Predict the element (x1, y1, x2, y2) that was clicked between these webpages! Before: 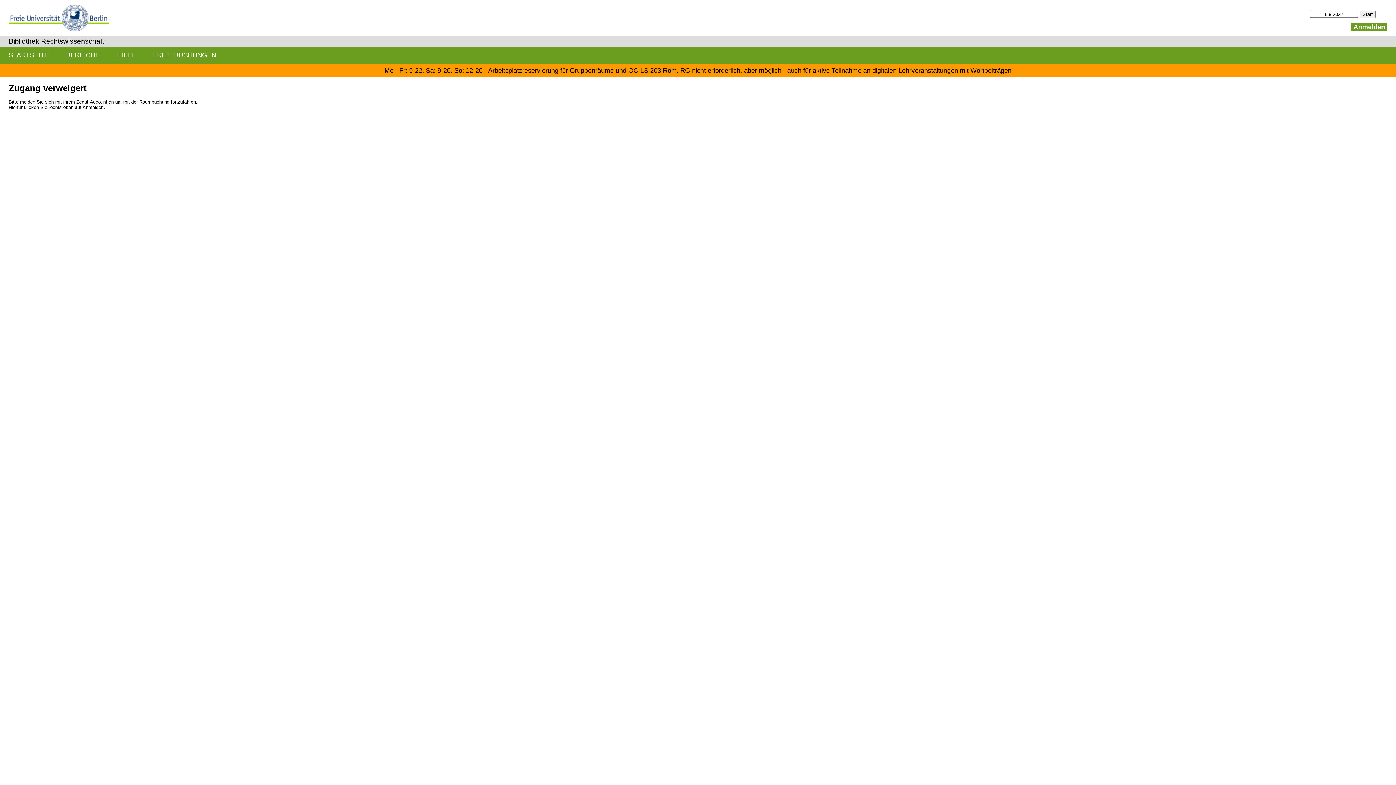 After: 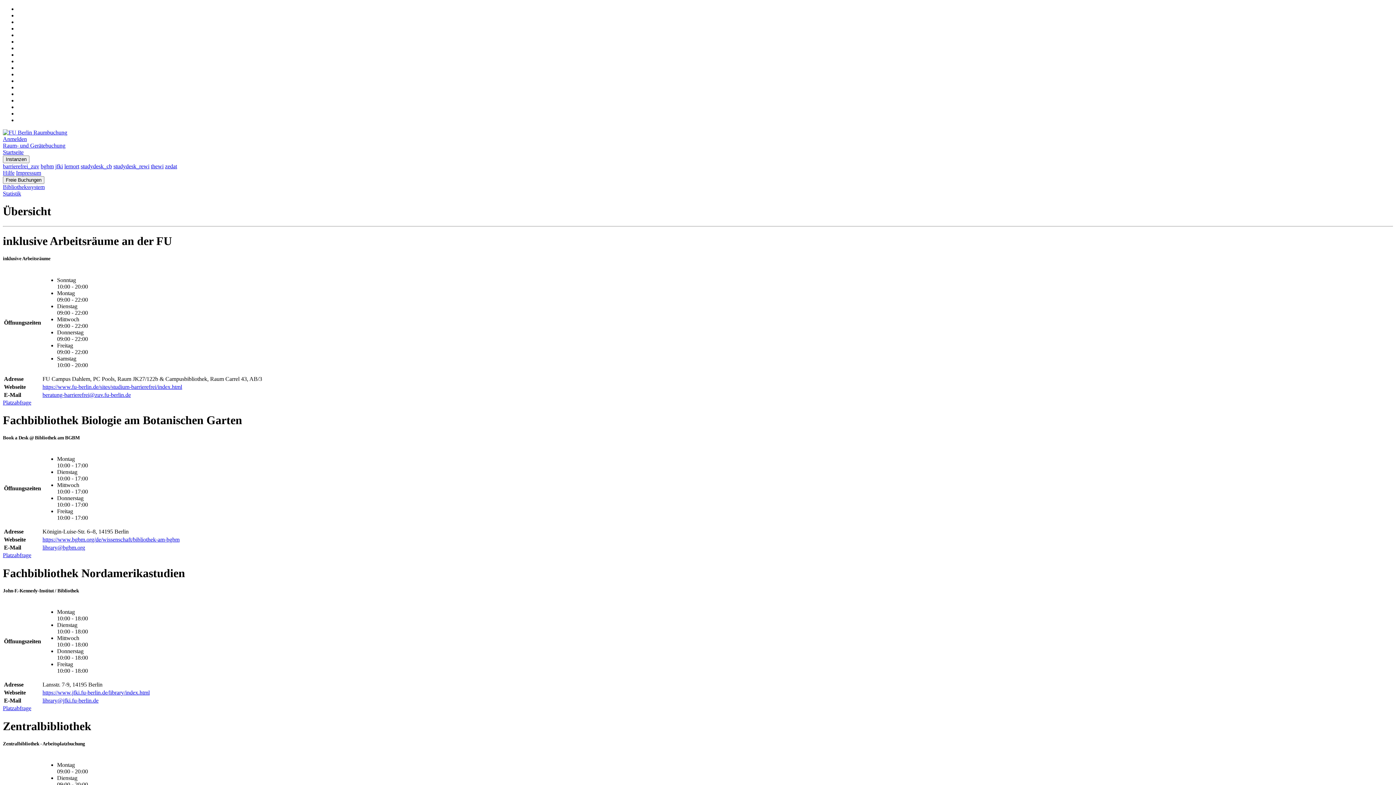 Action: bbox: (0, 46, 57, 63) label: STARTSEITE